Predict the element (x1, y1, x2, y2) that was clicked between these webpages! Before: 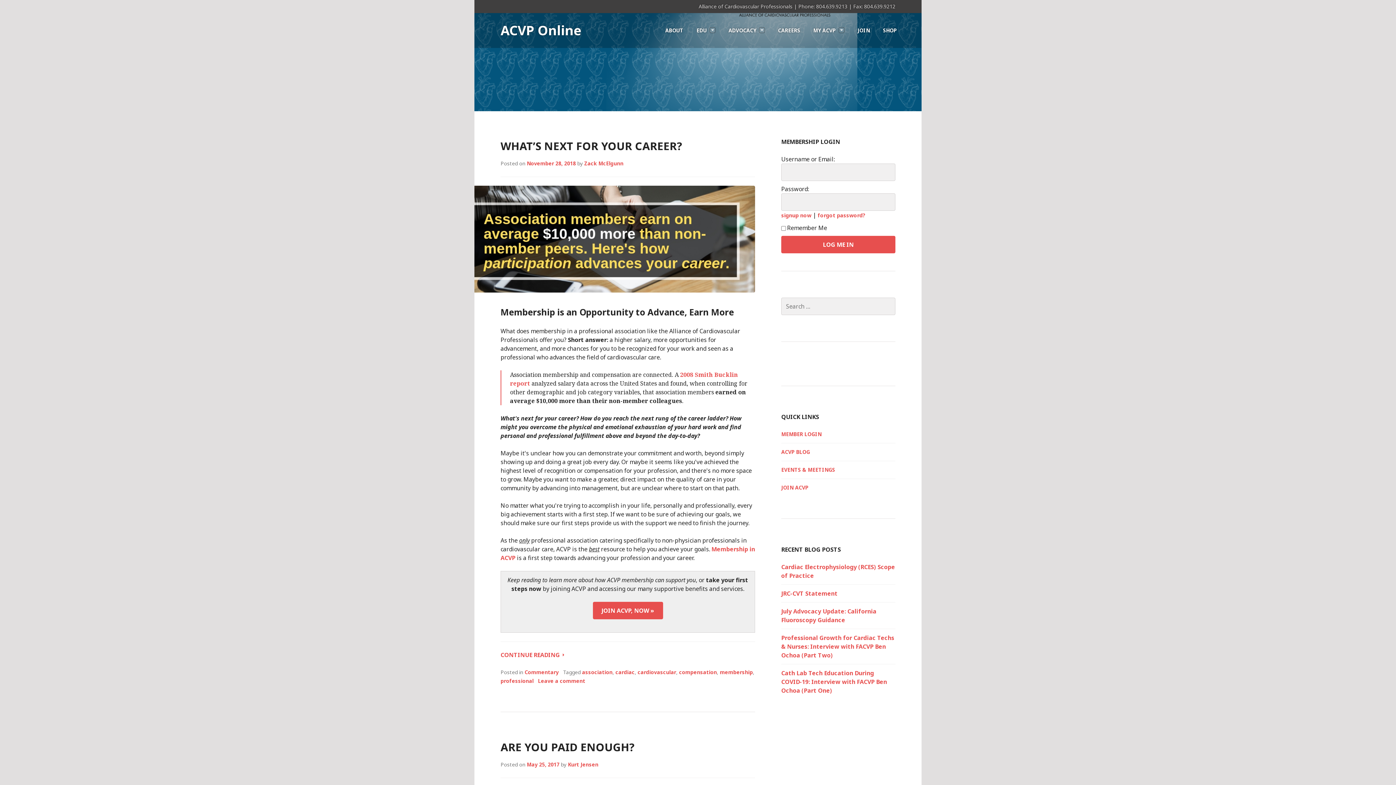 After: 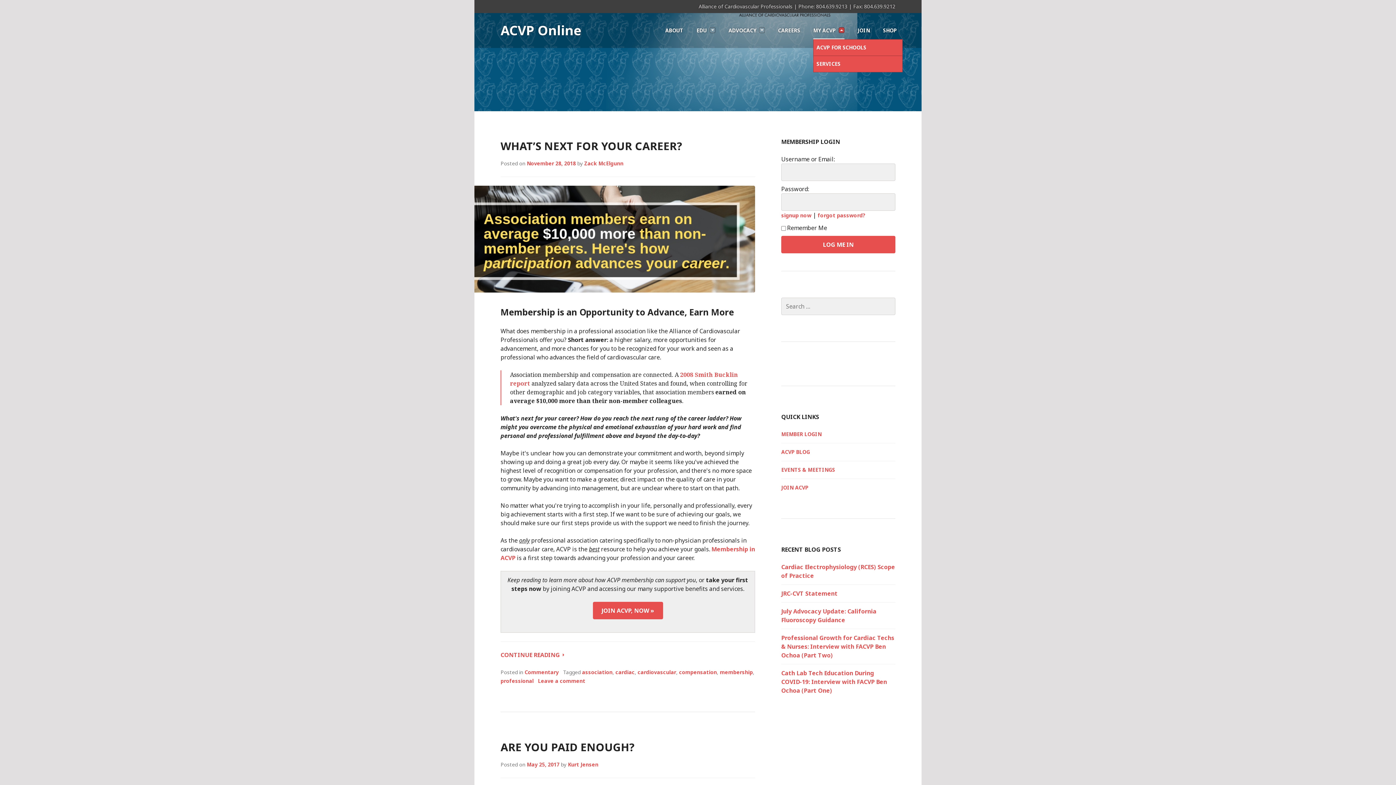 Action: bbox: (838, 27, 844, 33)